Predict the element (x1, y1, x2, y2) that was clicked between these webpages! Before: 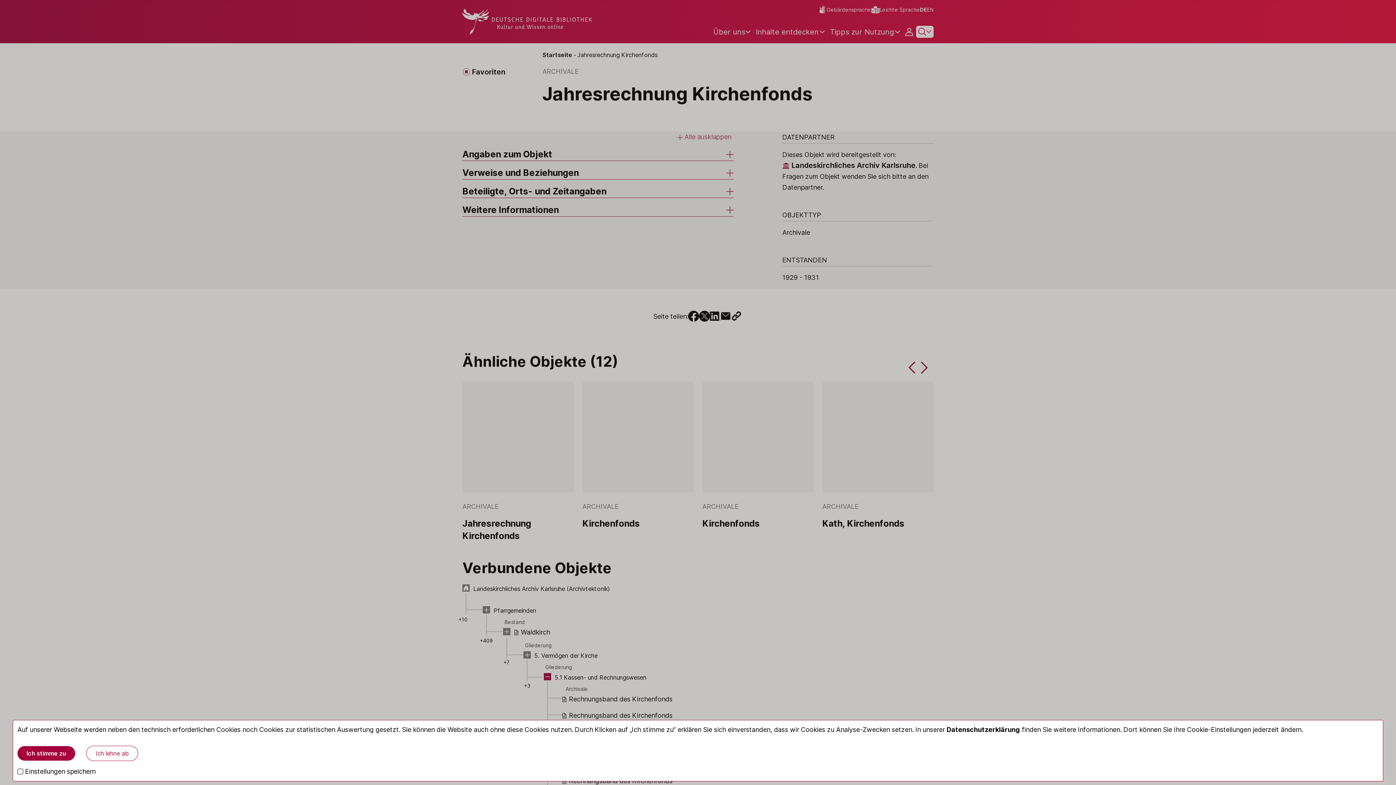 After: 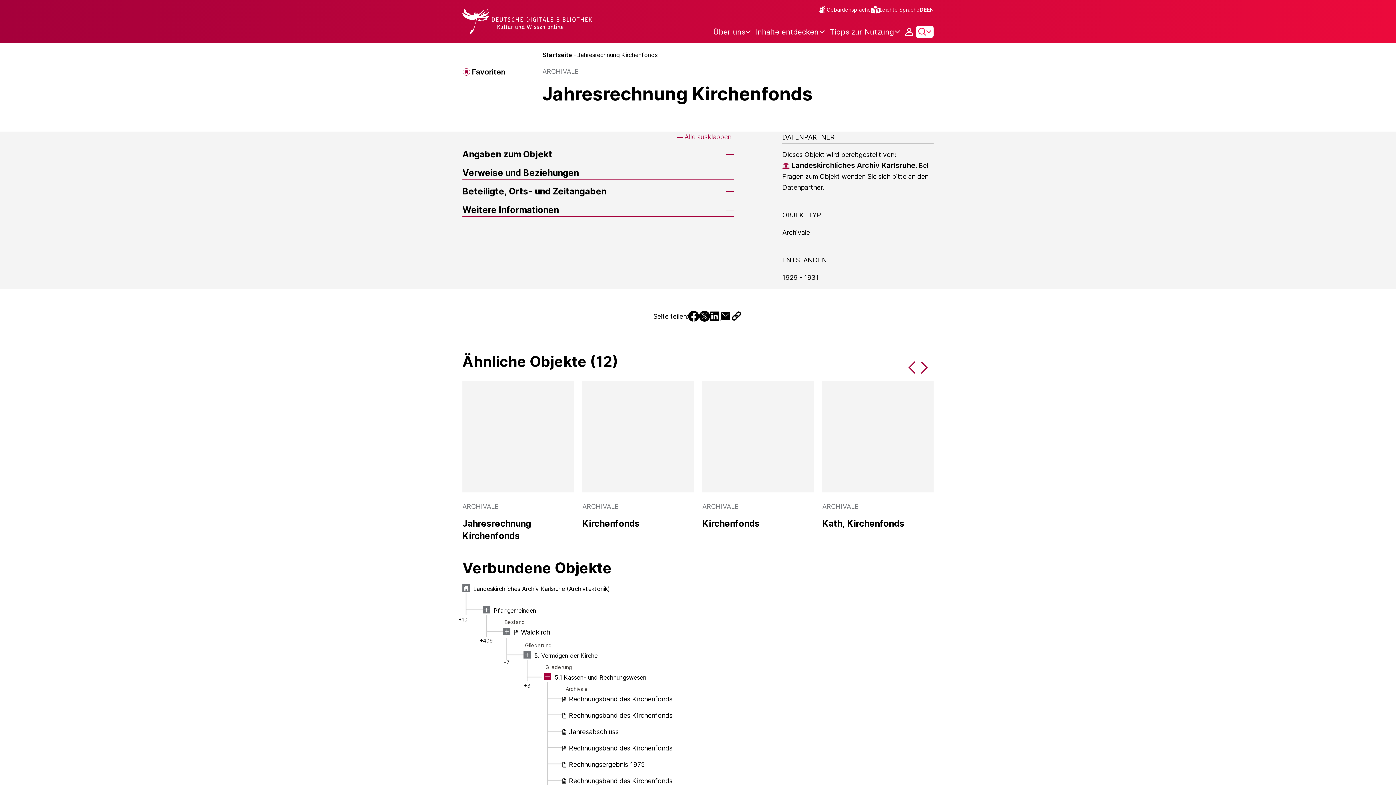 Action: label: Ich stimme zu bbox: (17, 746, 75, 761)